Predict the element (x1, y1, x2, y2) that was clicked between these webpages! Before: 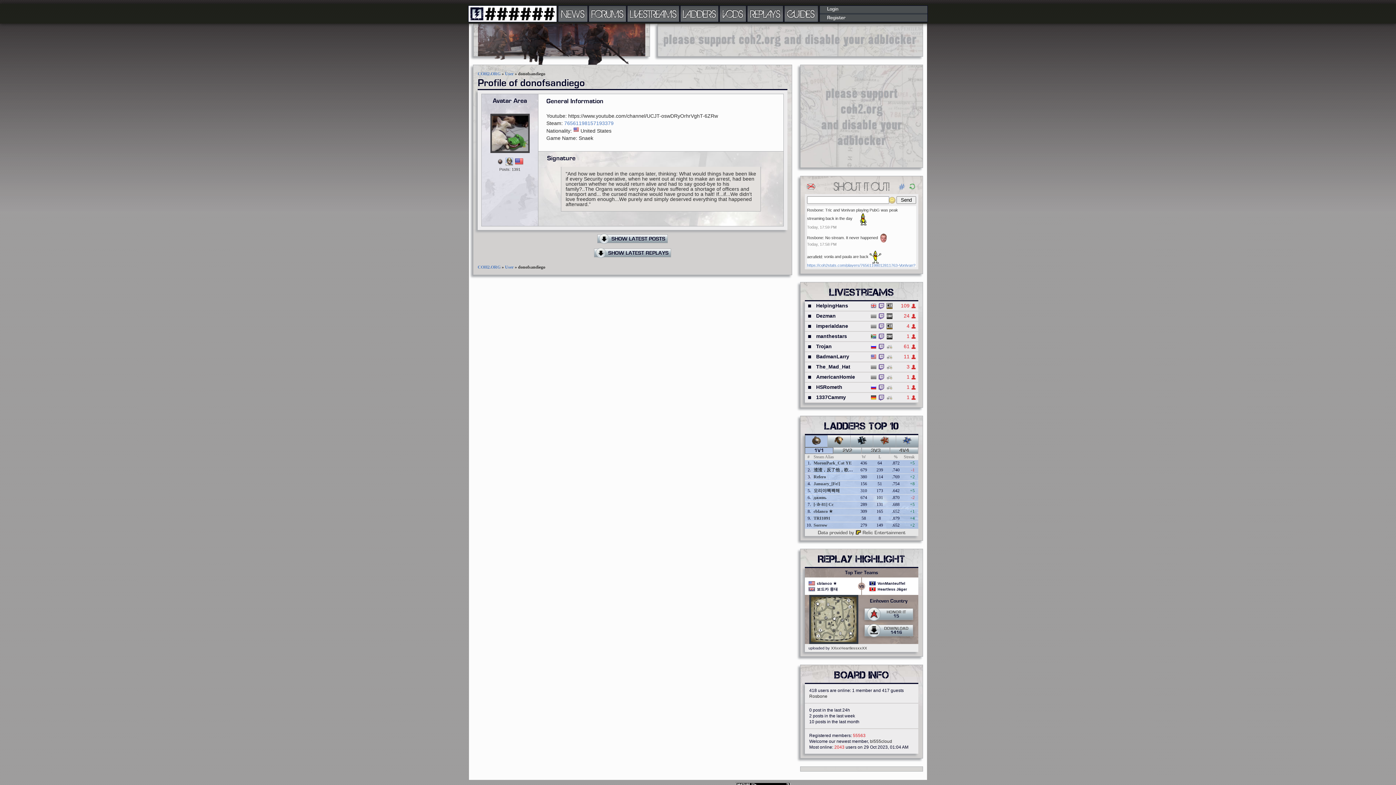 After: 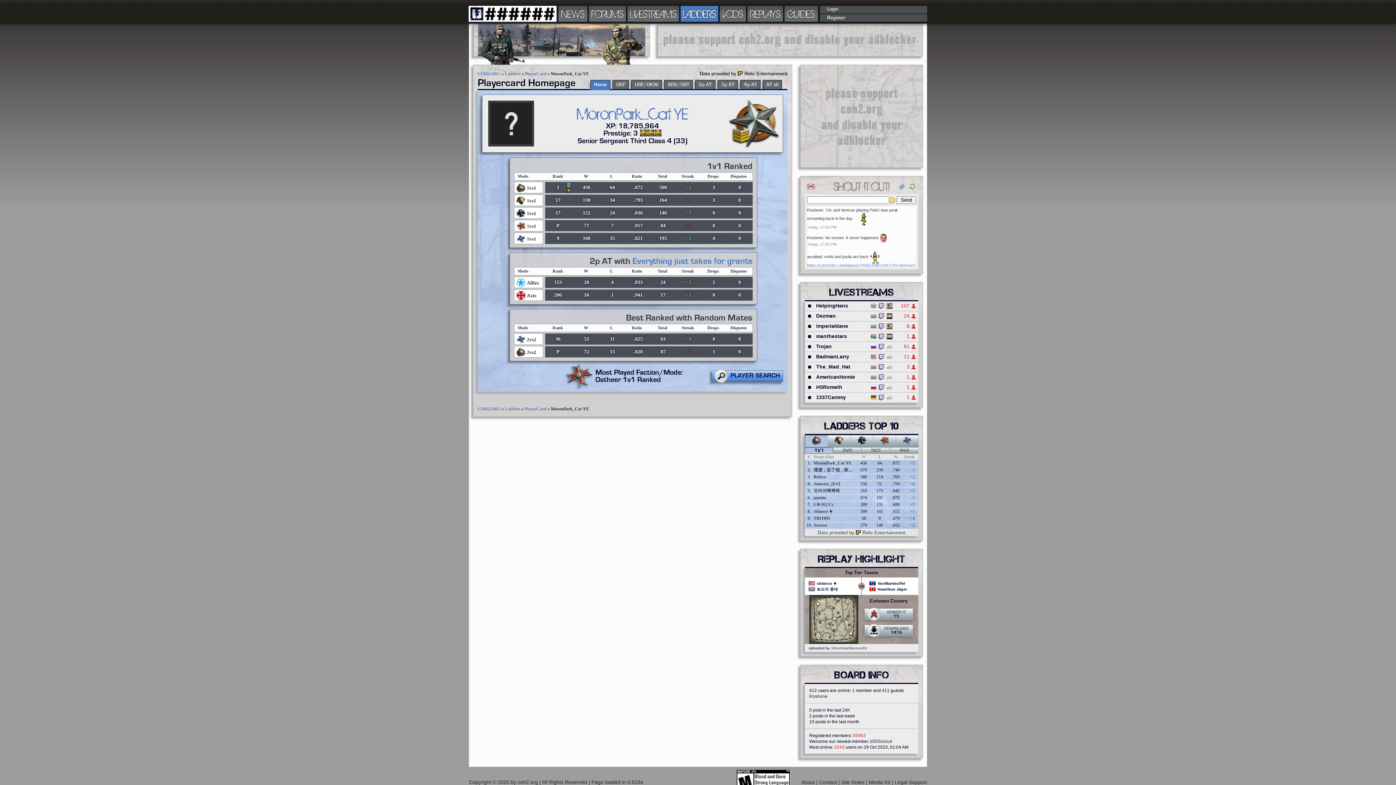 Action: bbox: (813, 460, 852, 465) label: MoronPark_Cat YE